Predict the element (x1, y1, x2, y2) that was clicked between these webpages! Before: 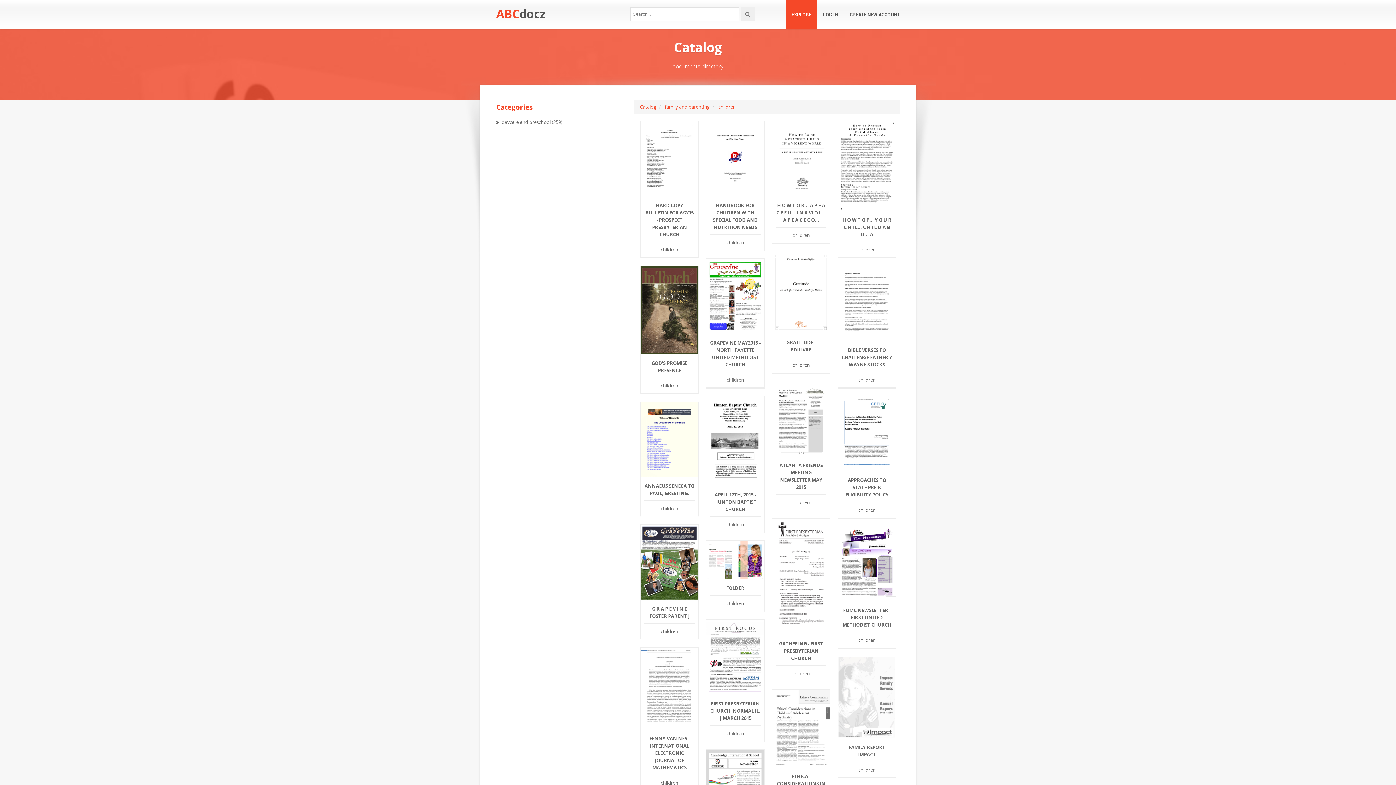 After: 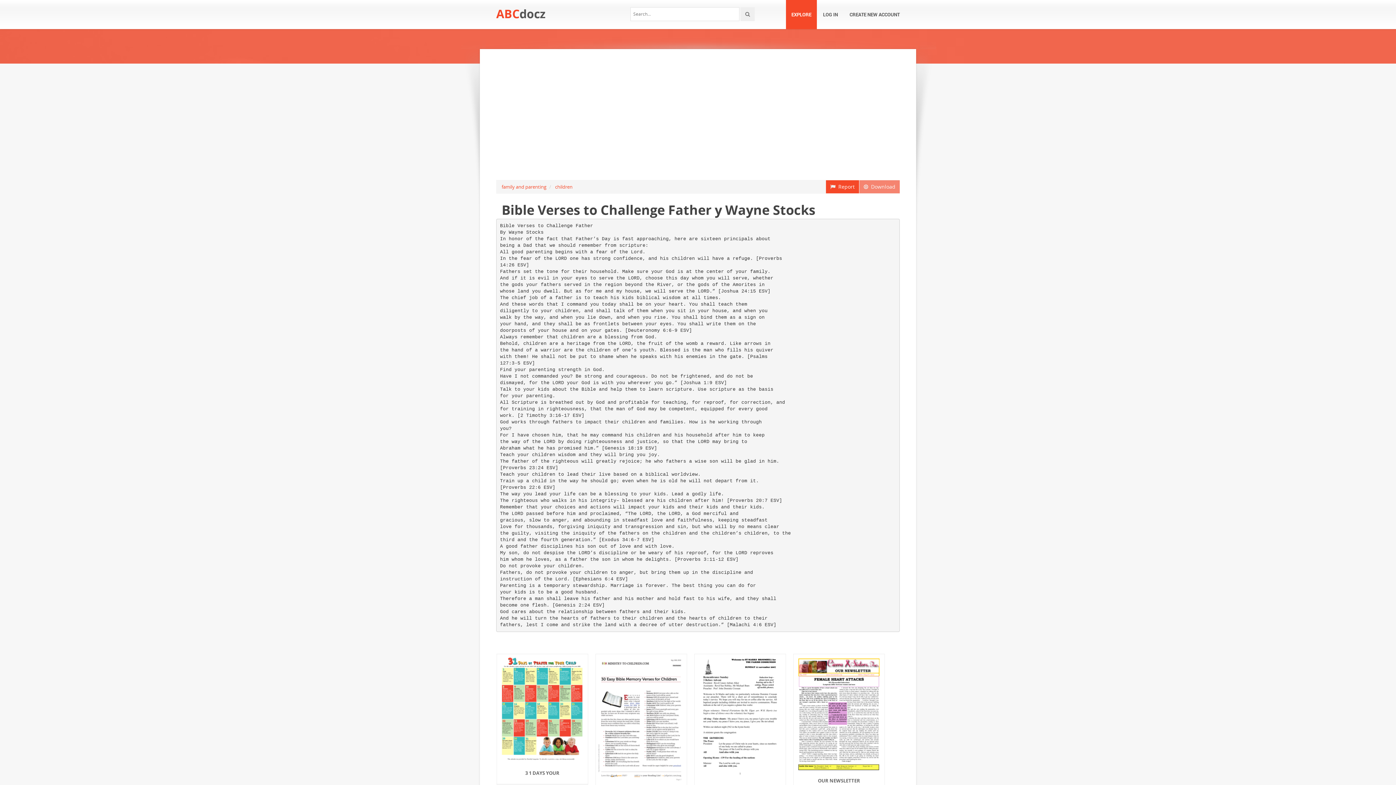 Action: label: BIBLE VERSES TO CHALLENGE FATHER Y WAYNE STOCKS bbox: (841, 346, 892, 372)